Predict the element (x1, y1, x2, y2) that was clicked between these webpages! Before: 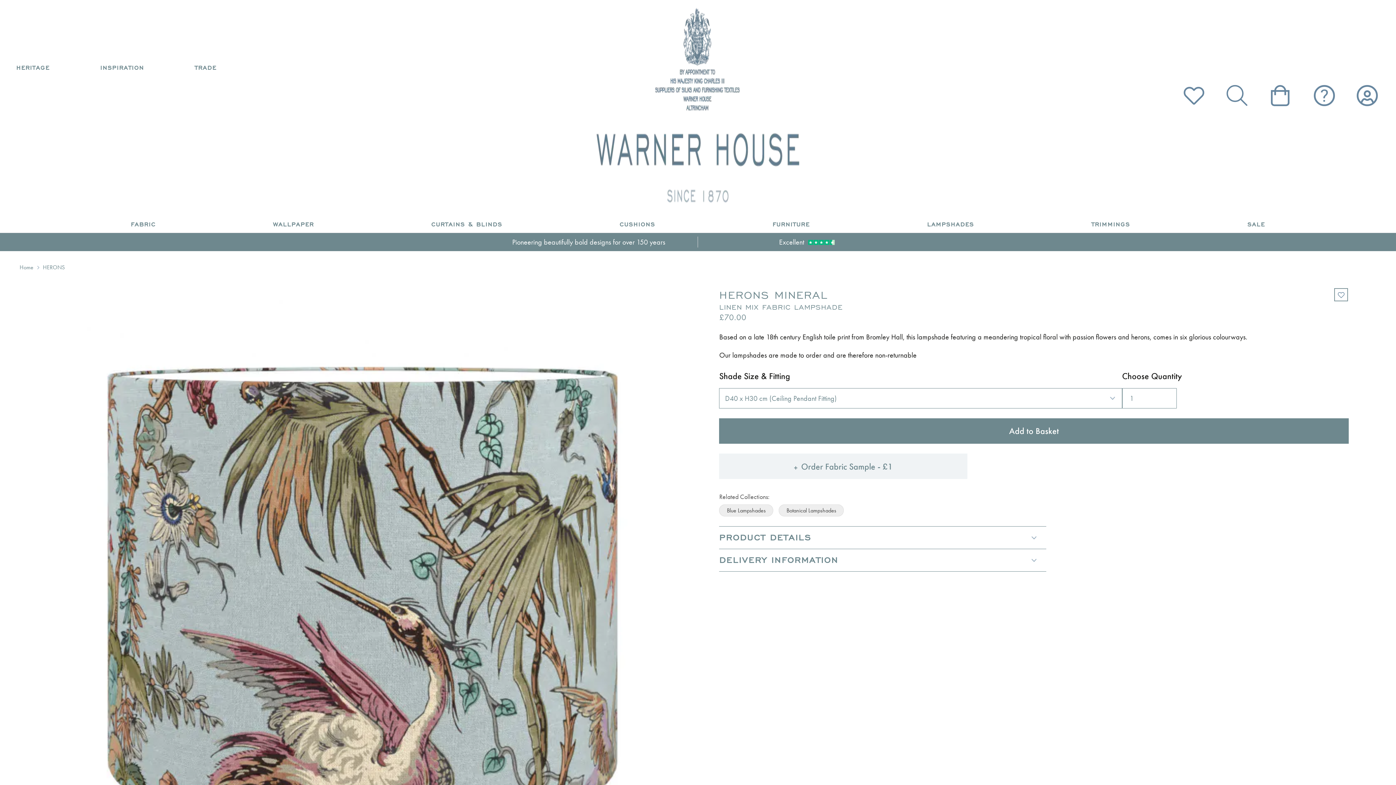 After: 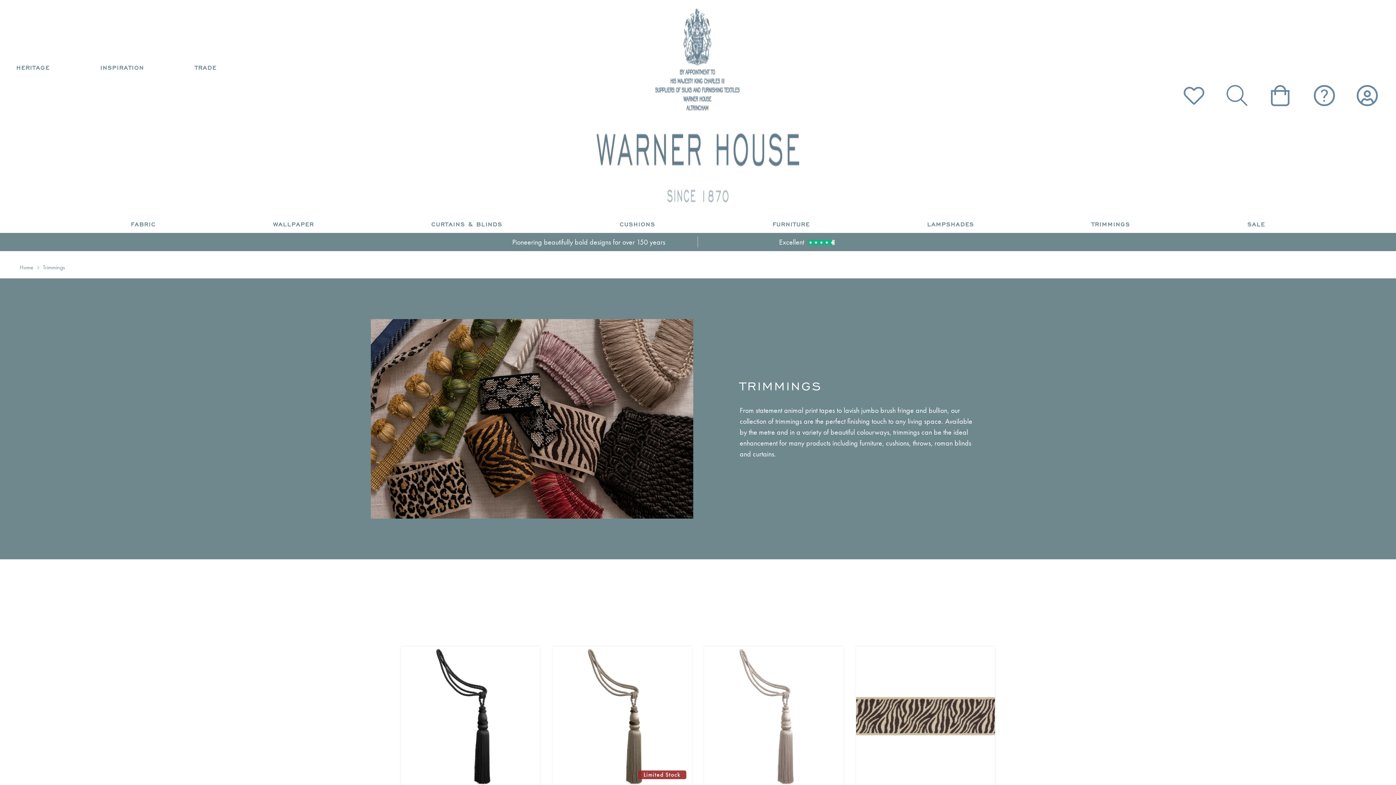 Action: label: TRIMMINGS bbox: (1091, 215, 1130, 232)